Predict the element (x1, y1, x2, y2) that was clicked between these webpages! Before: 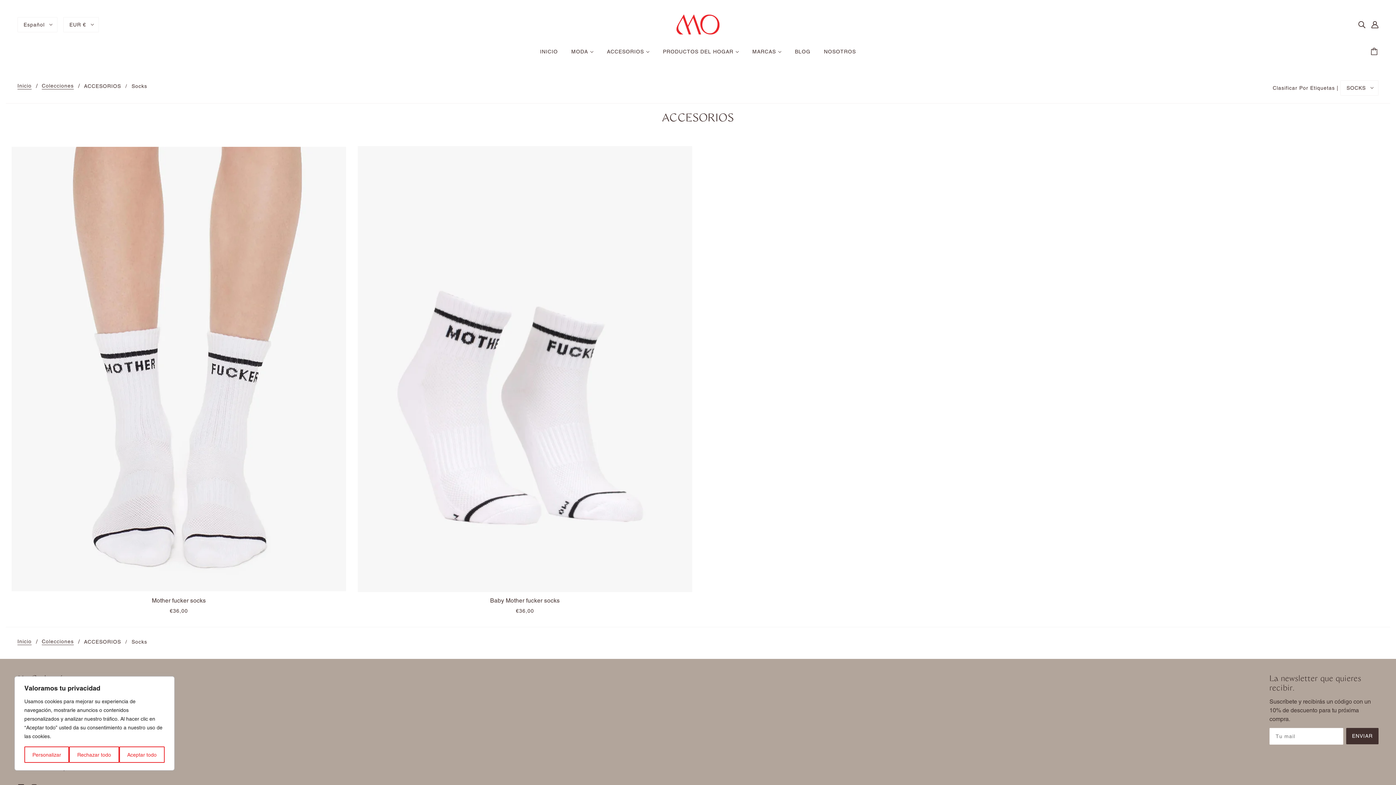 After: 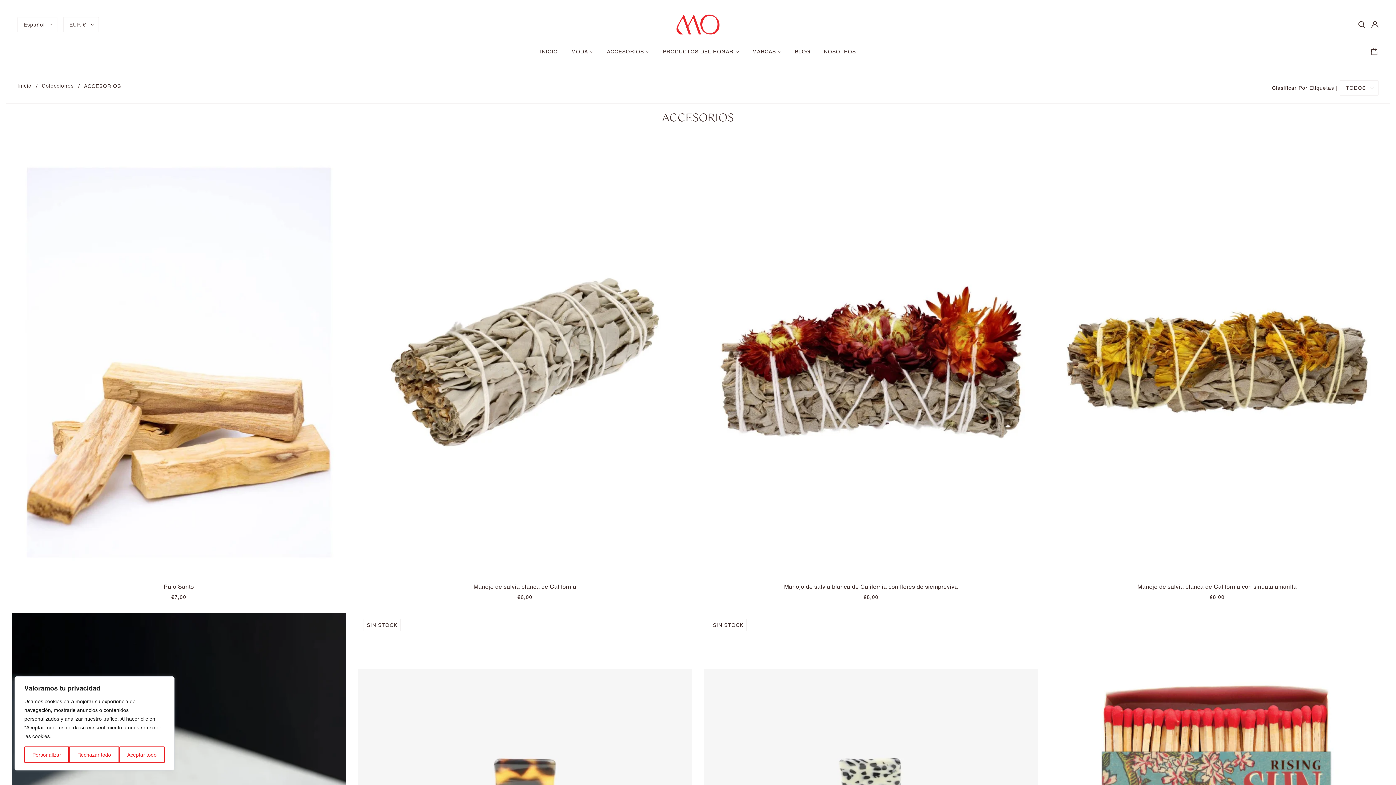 Action: bbox: (84, 637, 121, 646) label: ACCESORIOS